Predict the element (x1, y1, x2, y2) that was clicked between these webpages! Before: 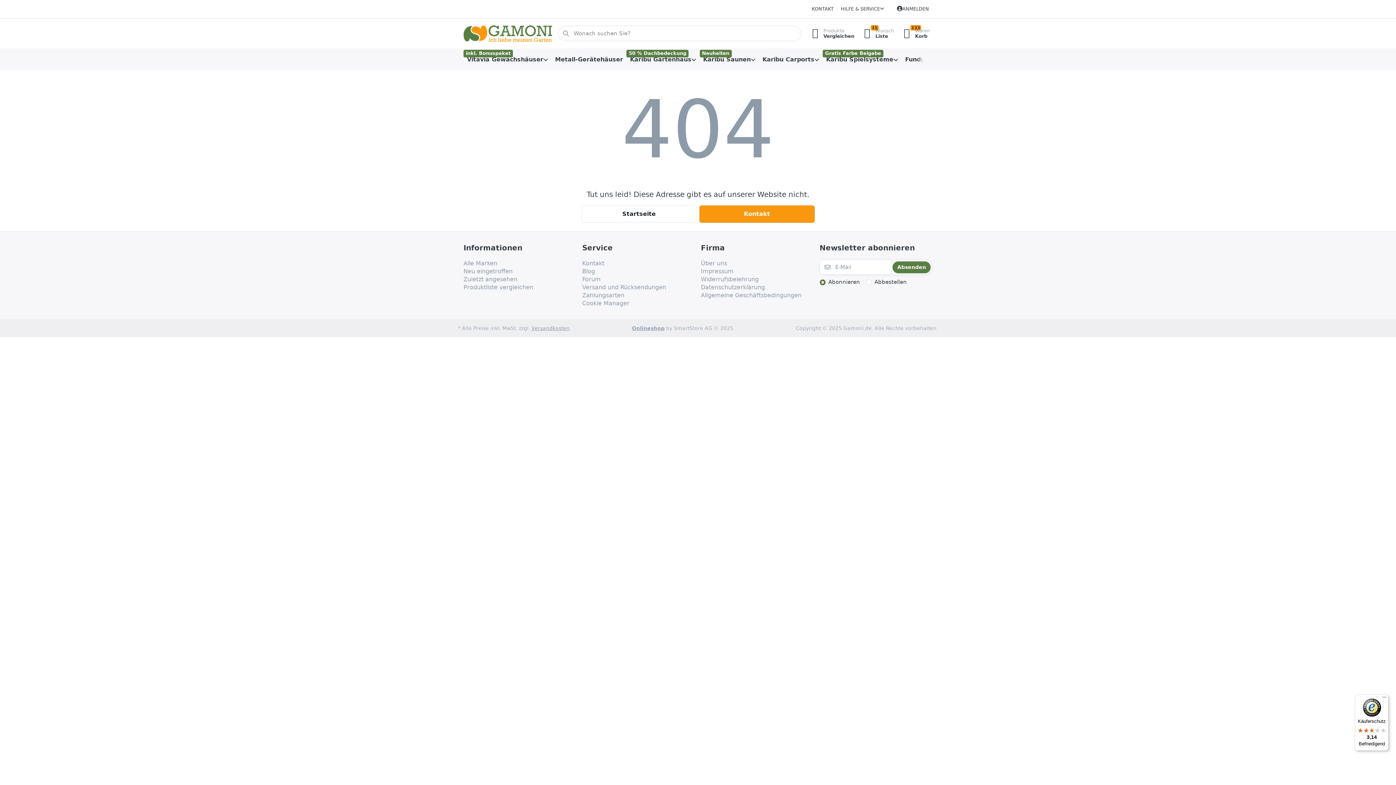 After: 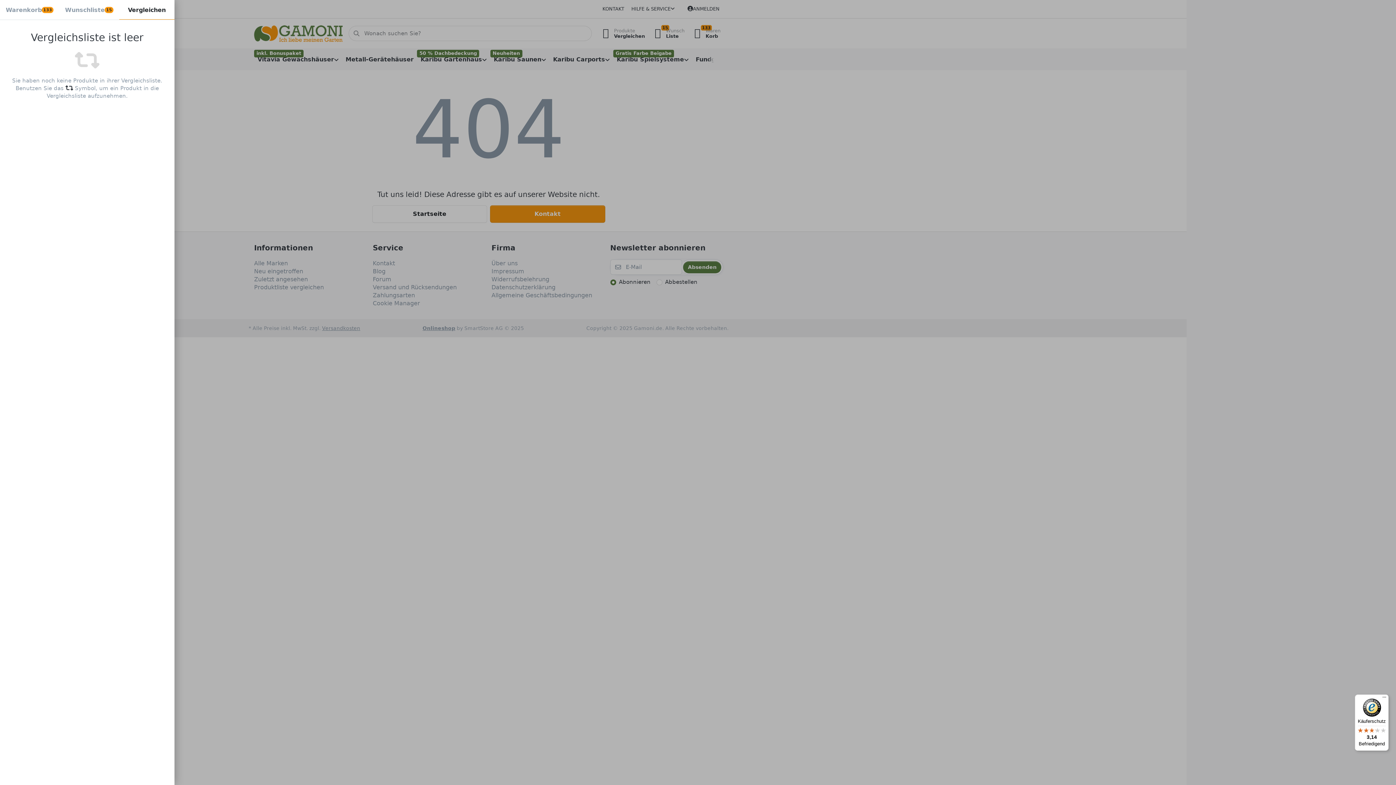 Action: label:  Produkte
Vergleichen bbox: (805, 25, 857, 41)